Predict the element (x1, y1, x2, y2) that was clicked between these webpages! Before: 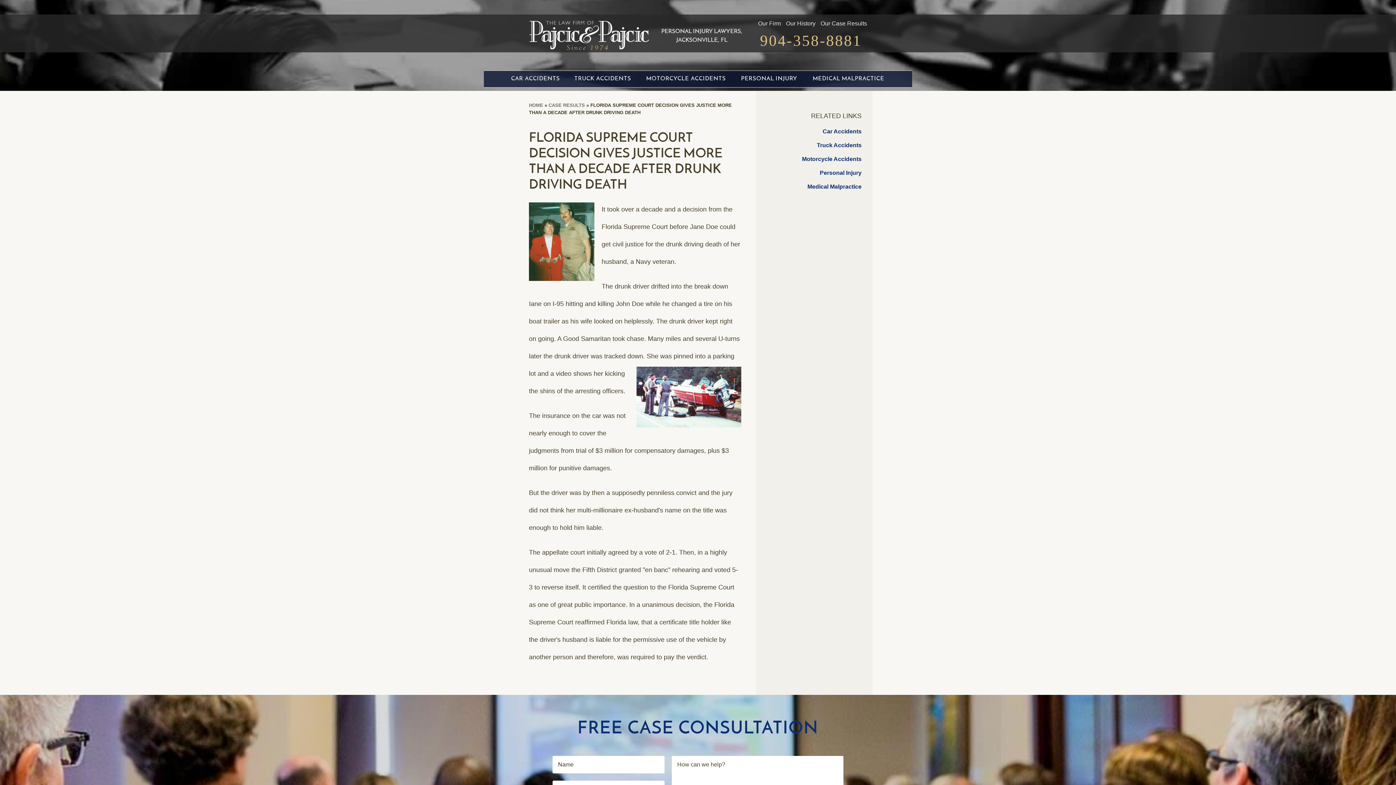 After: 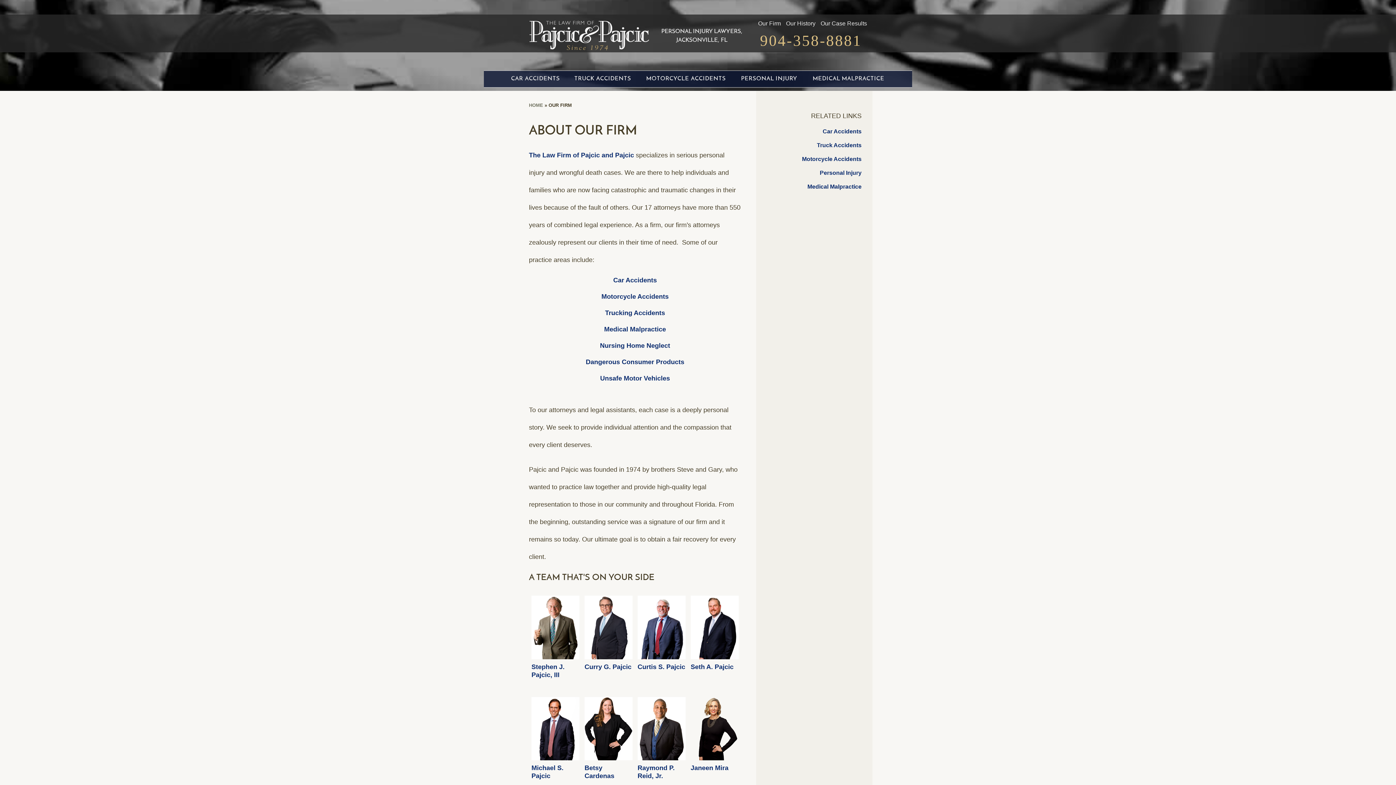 Action: bbox: (758, 20, 781, 26) label: Our Firm